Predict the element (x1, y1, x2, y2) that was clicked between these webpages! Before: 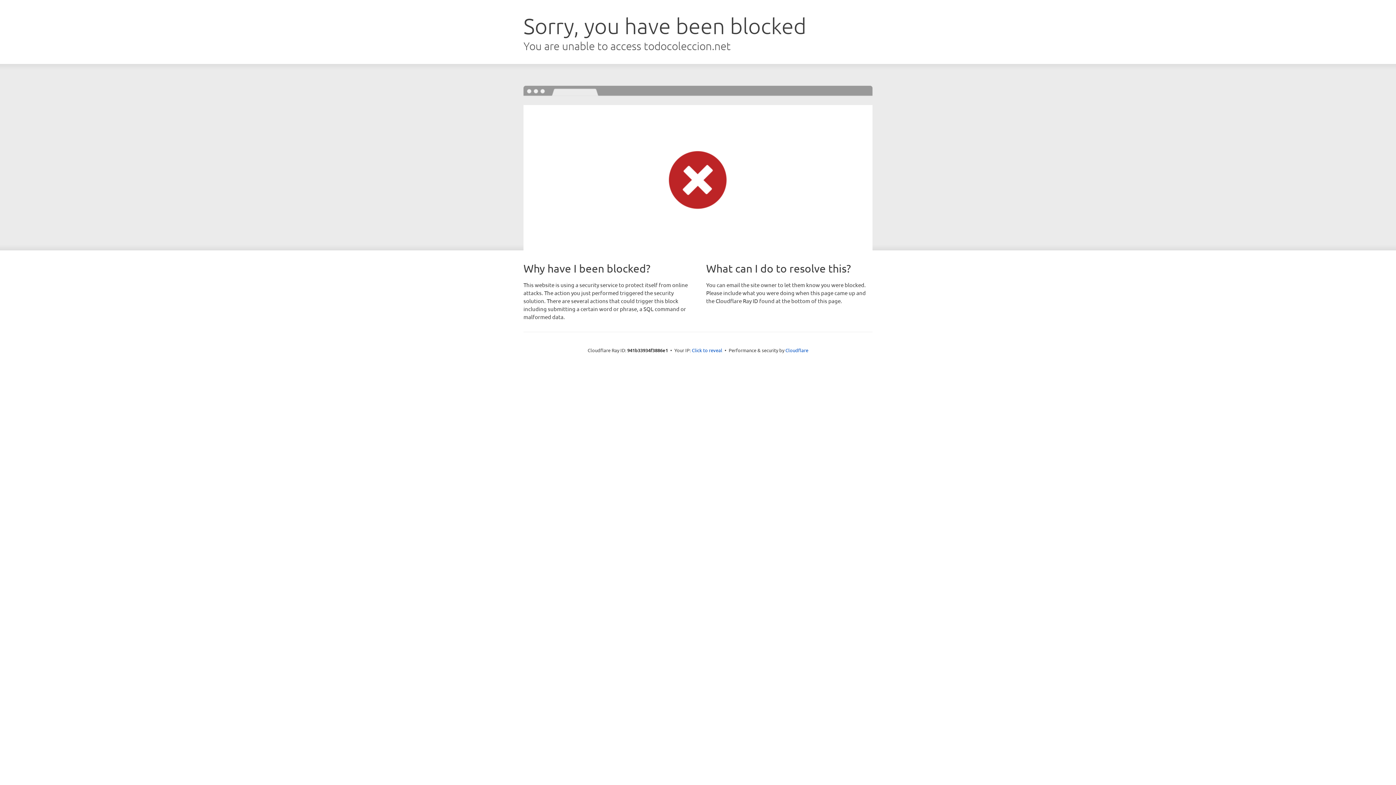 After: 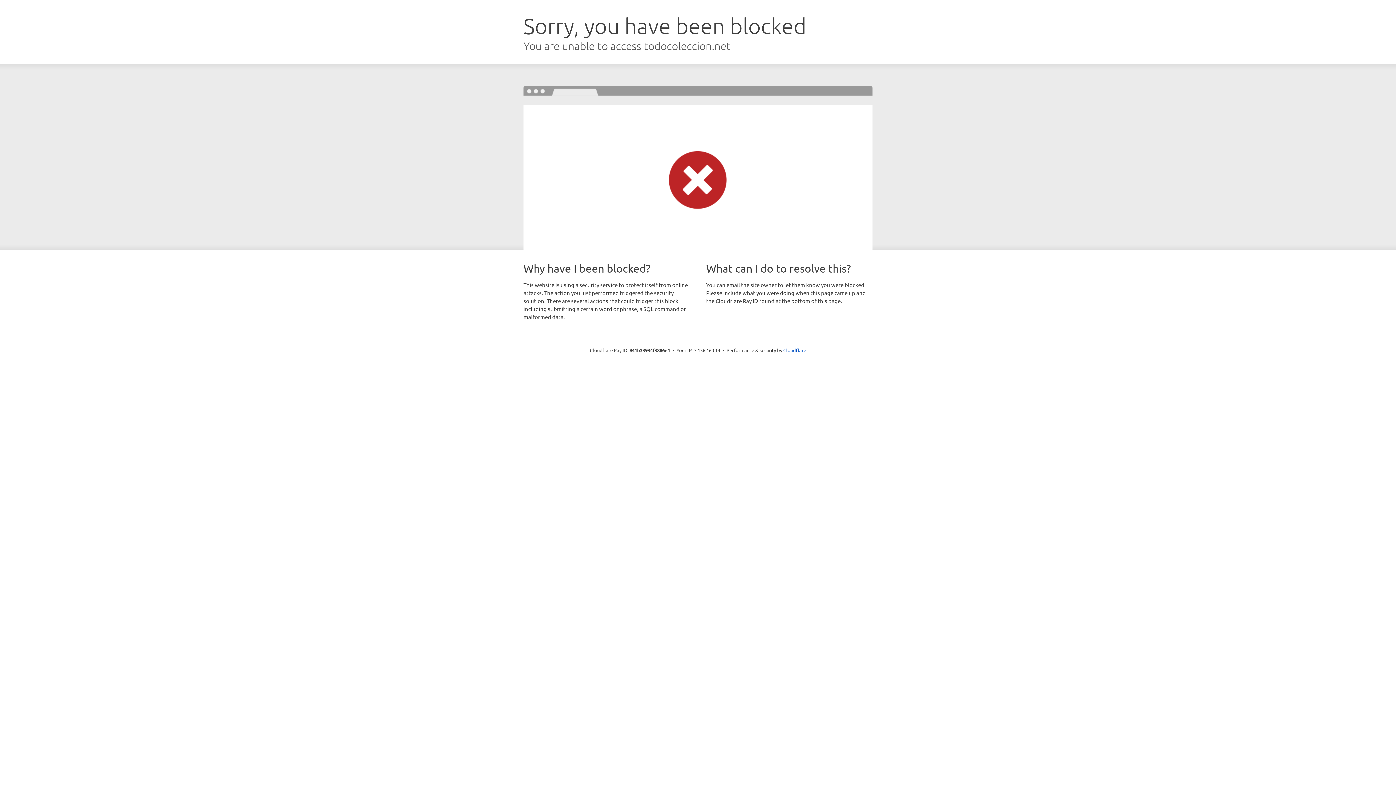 Action: bbox: (692, 346, 722, 353) label: Click to reveal